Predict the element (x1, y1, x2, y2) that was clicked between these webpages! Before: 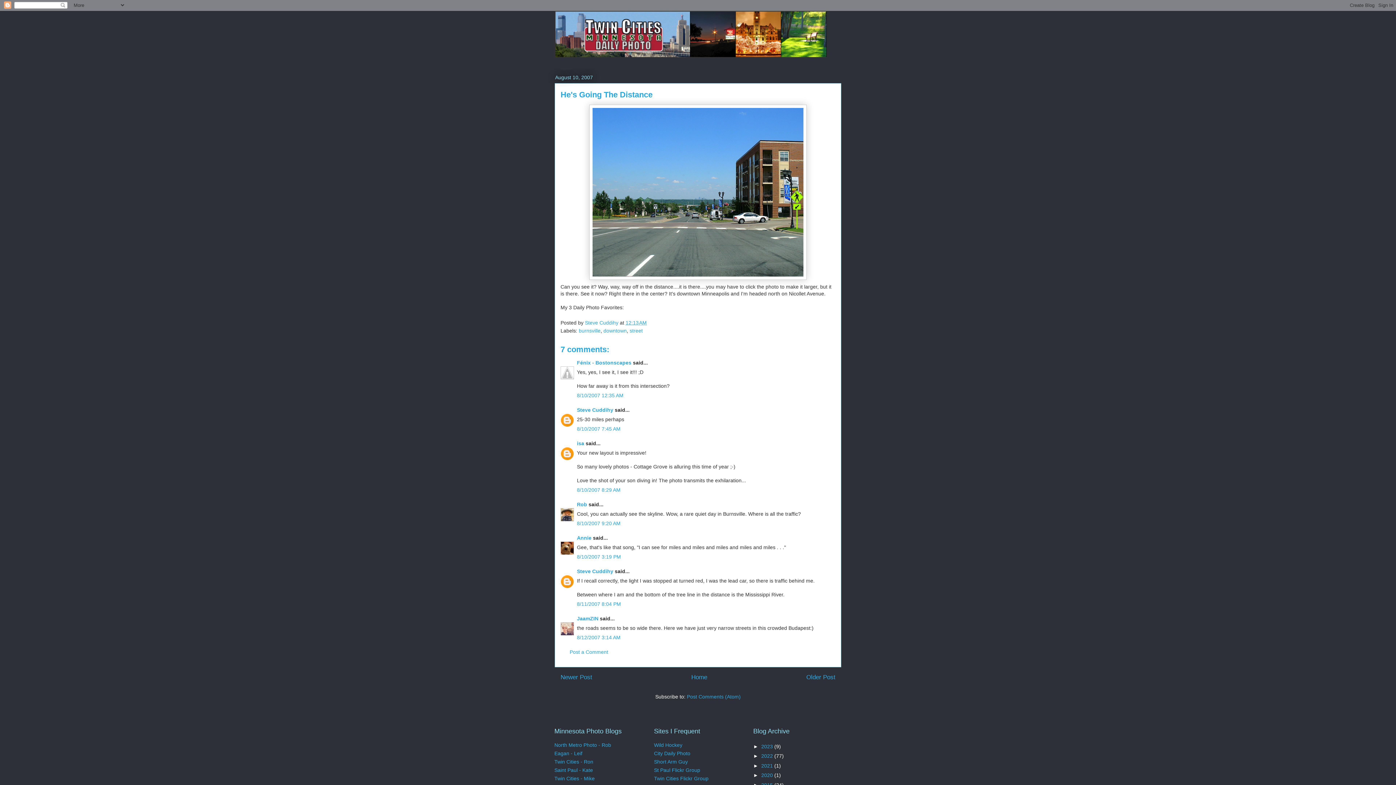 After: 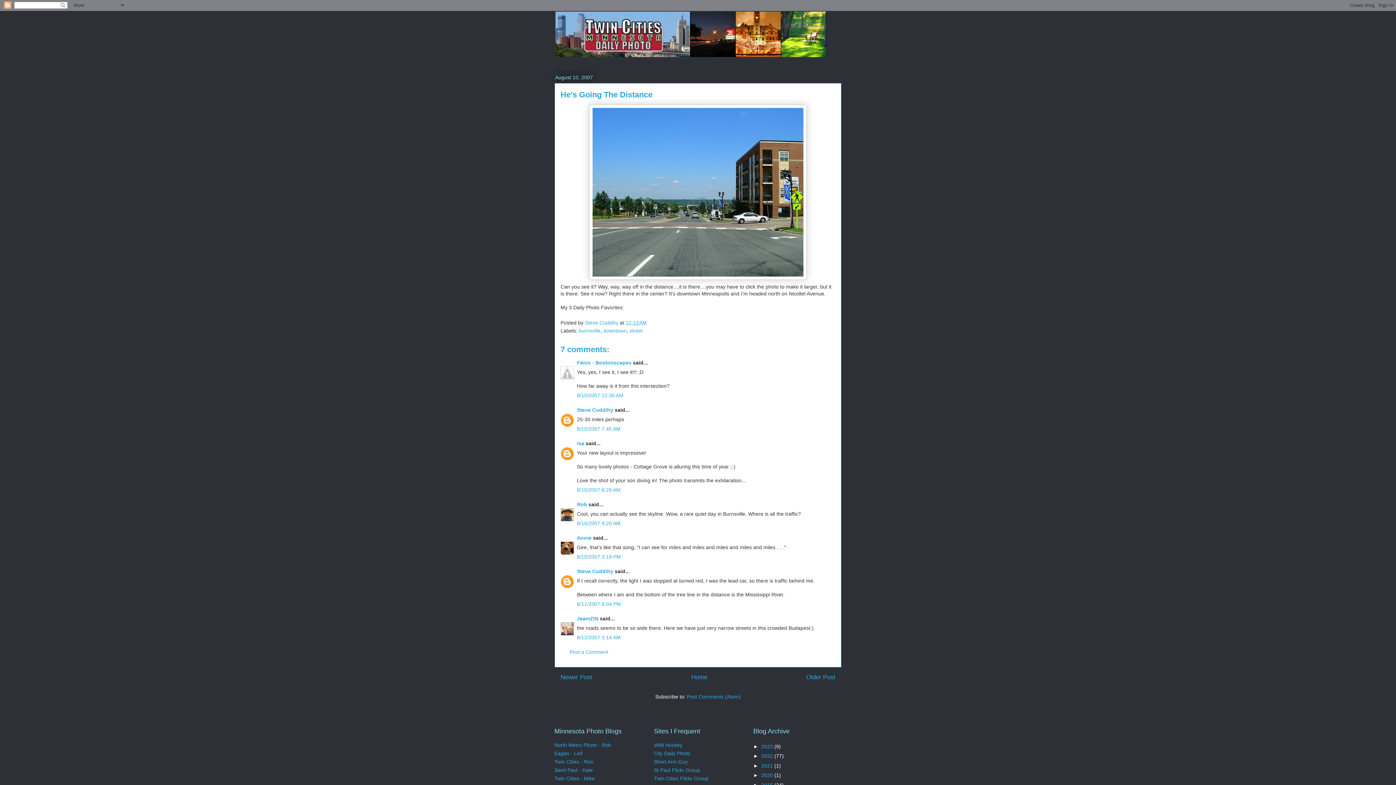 Action: bbox: (625, 319, 646, 325) label: 12:13 AM